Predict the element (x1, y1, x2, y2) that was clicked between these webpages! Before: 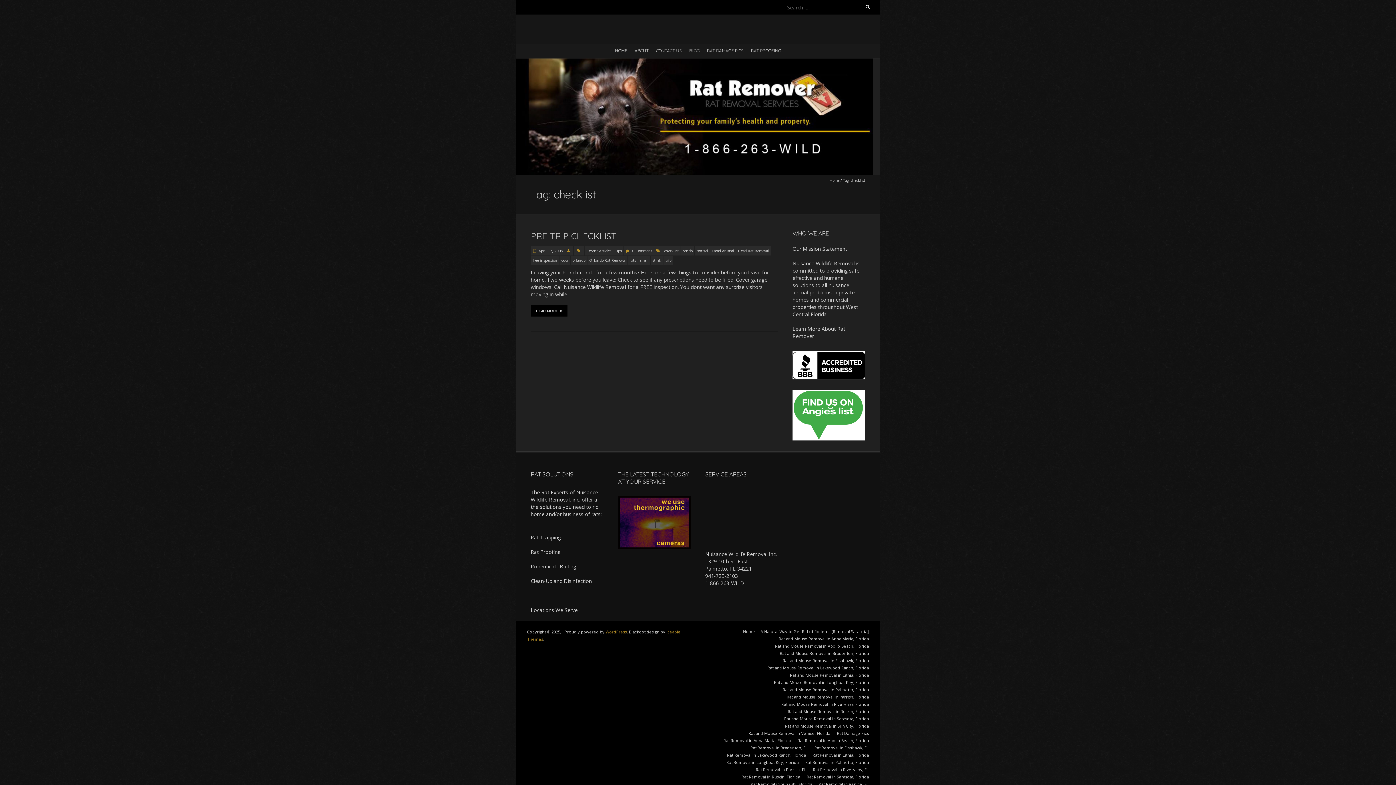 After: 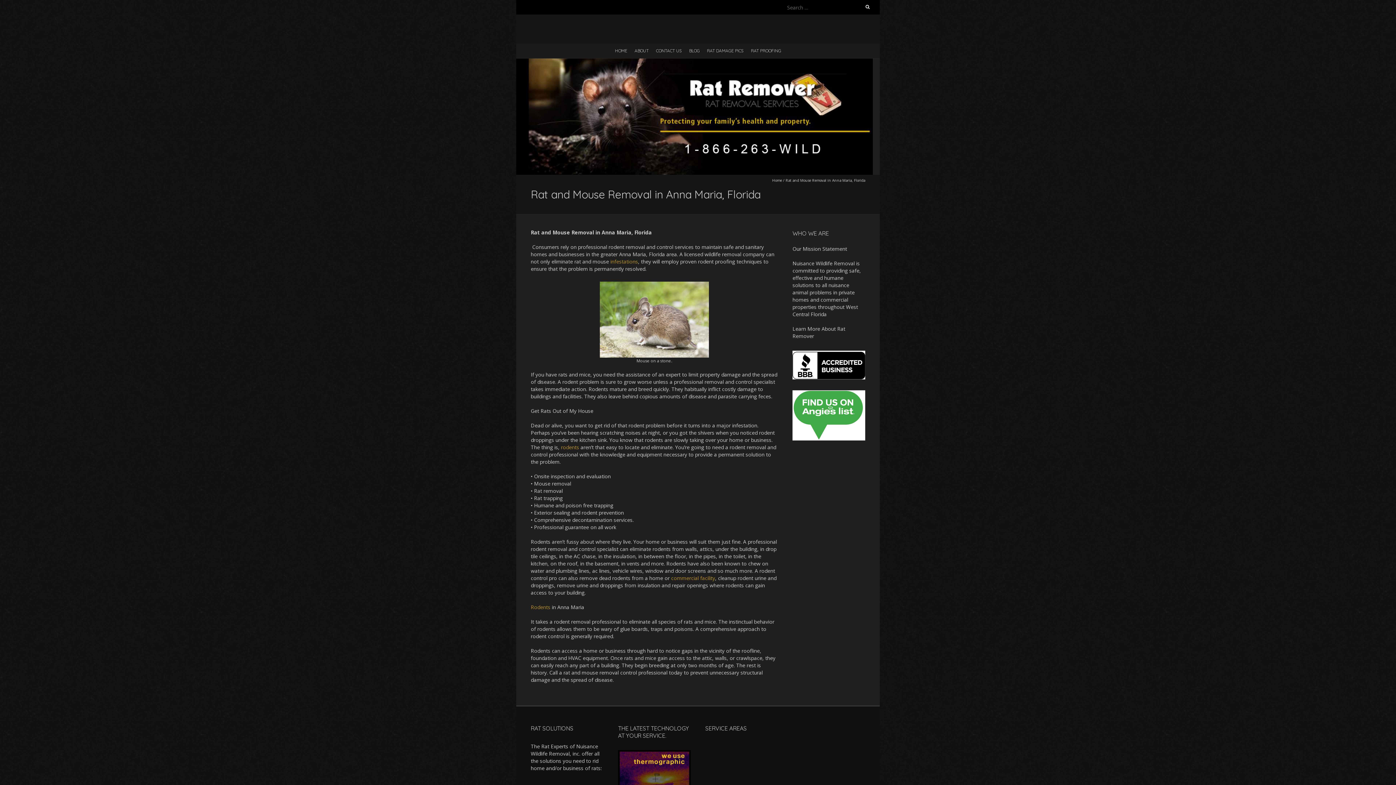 Action: bbox: (778, 636, 869, 641) label: Rat and Mouse Removal in Anna Maria, Florida